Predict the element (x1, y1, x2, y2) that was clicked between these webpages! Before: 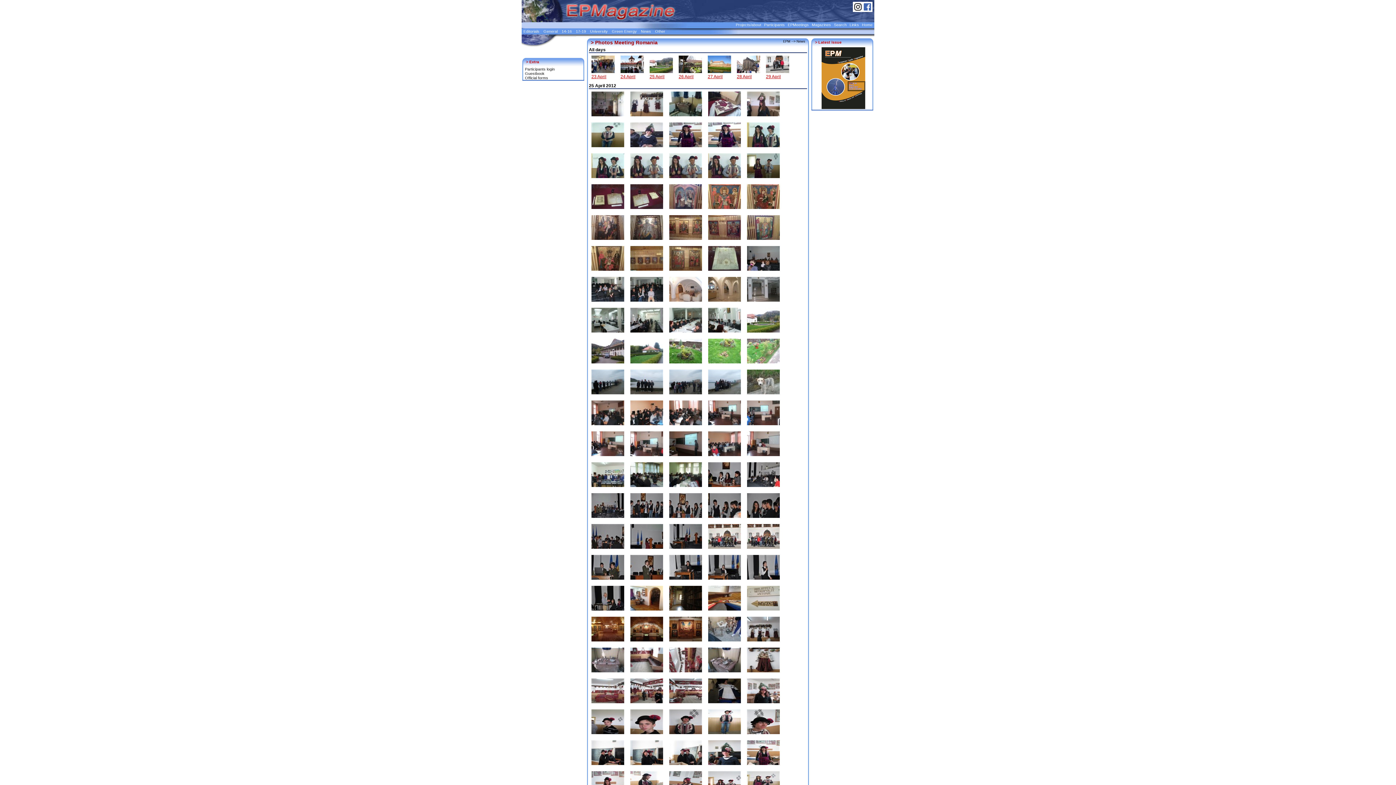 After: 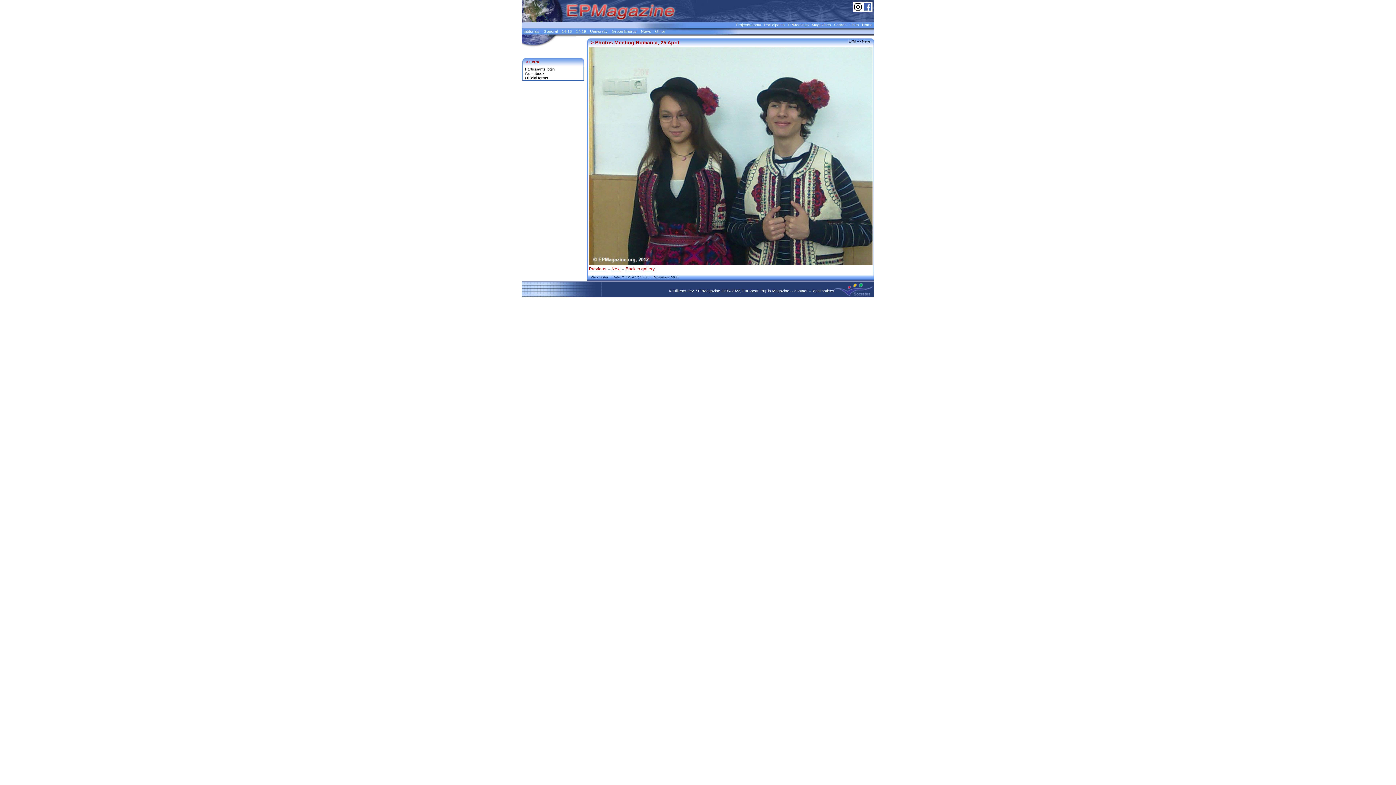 Action: bbox: (589, 176, 626, 181)